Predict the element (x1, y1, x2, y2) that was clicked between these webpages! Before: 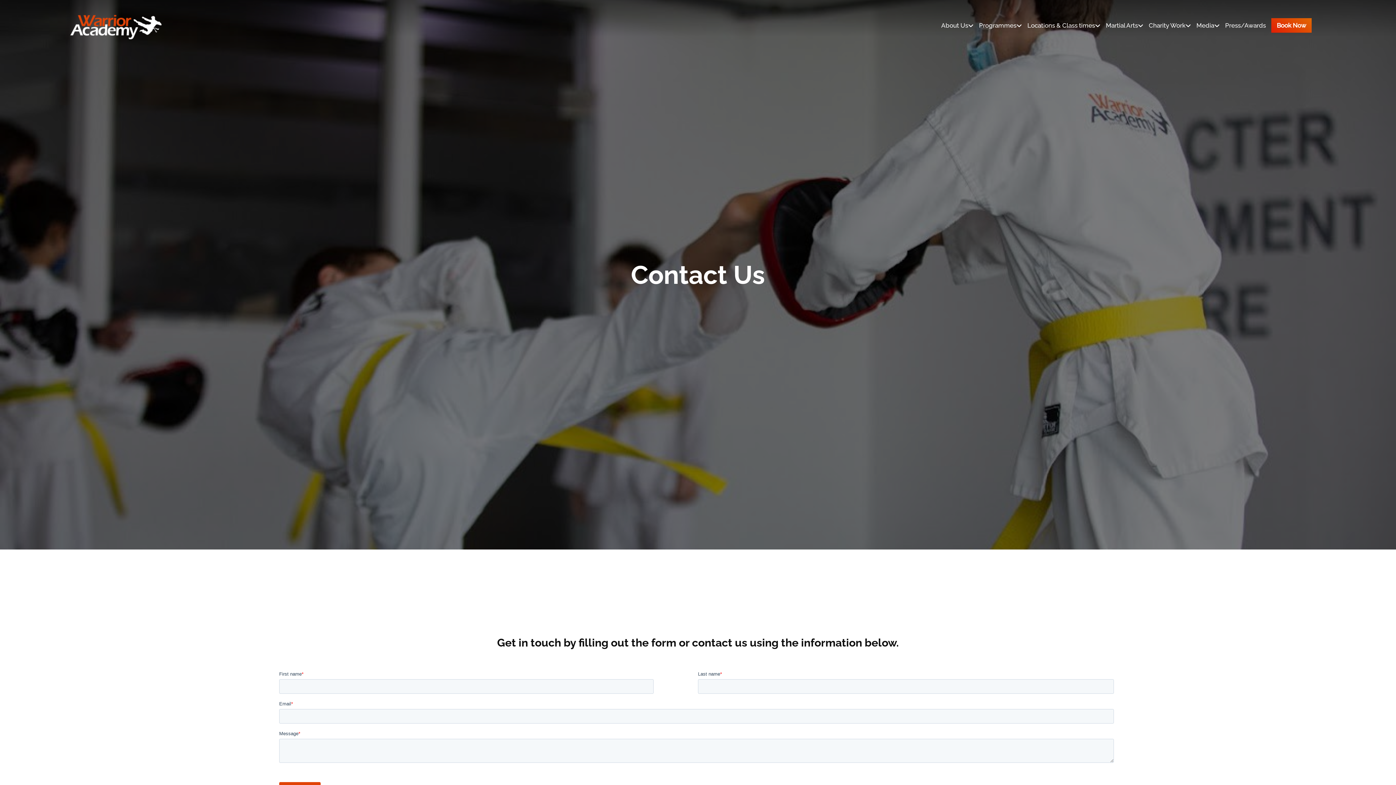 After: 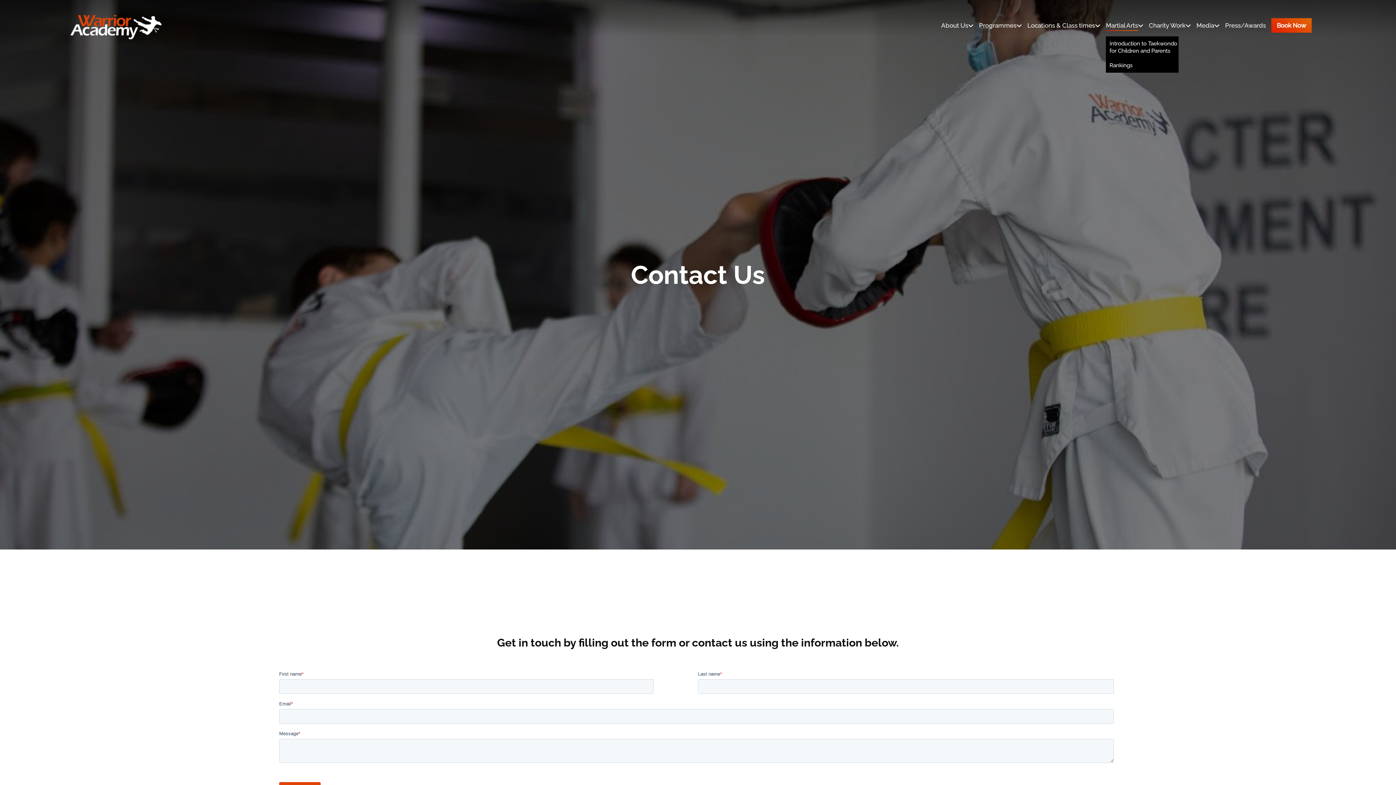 Action: label: Martial Arts bbox: (1106, 21, 1138, 29)